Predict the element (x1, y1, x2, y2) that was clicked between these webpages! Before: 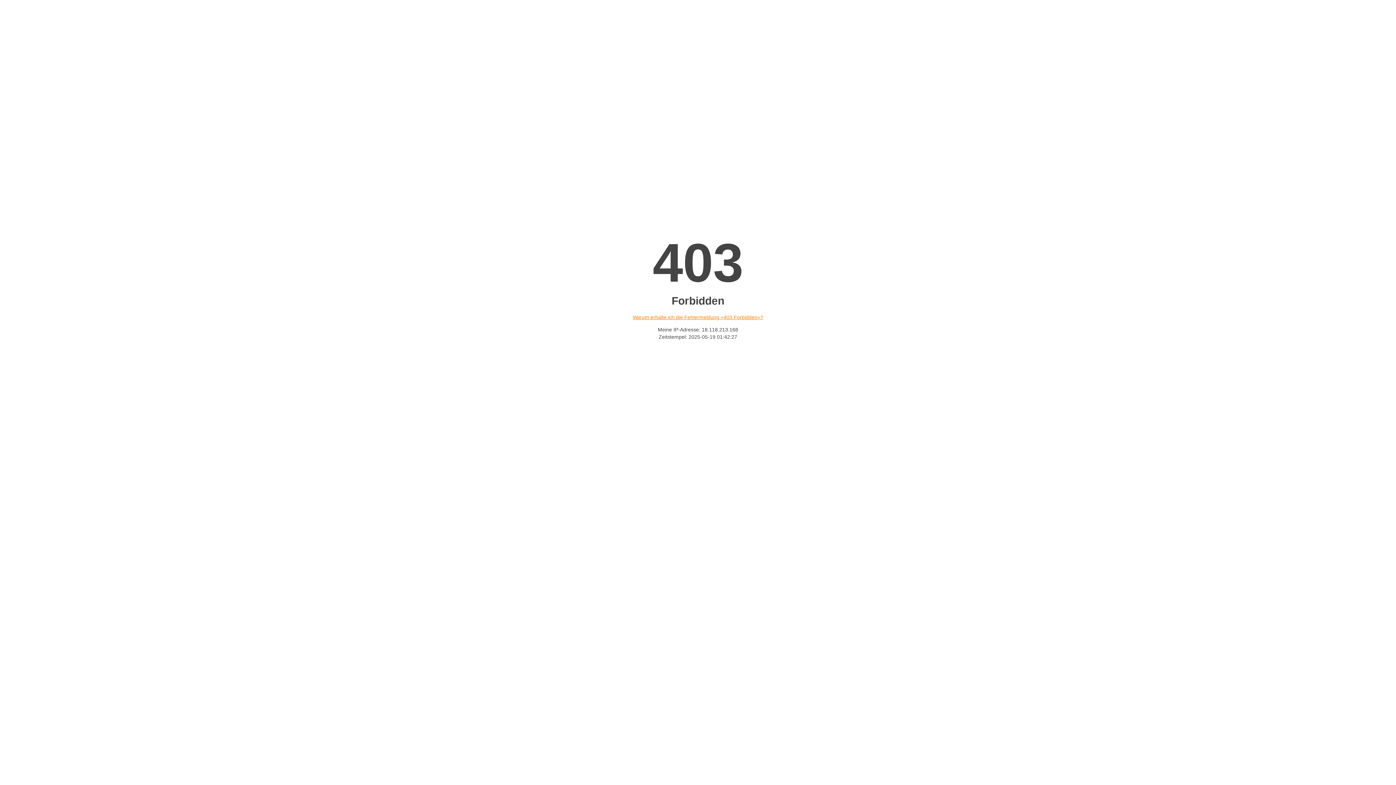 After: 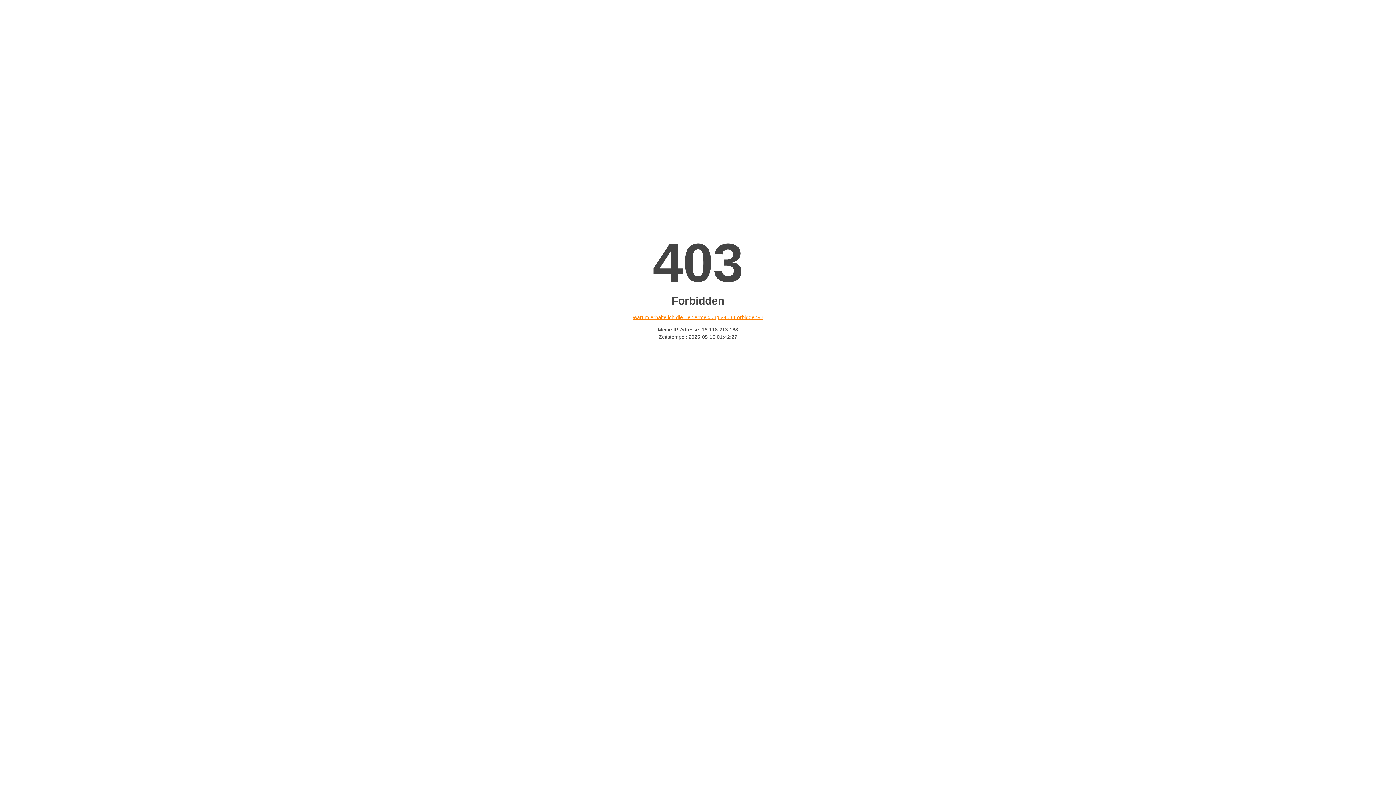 Action: bbox: (632, 314, 763, 320) label: Warum erhalte ich die Fehlermeldung «403 Forbidden»?